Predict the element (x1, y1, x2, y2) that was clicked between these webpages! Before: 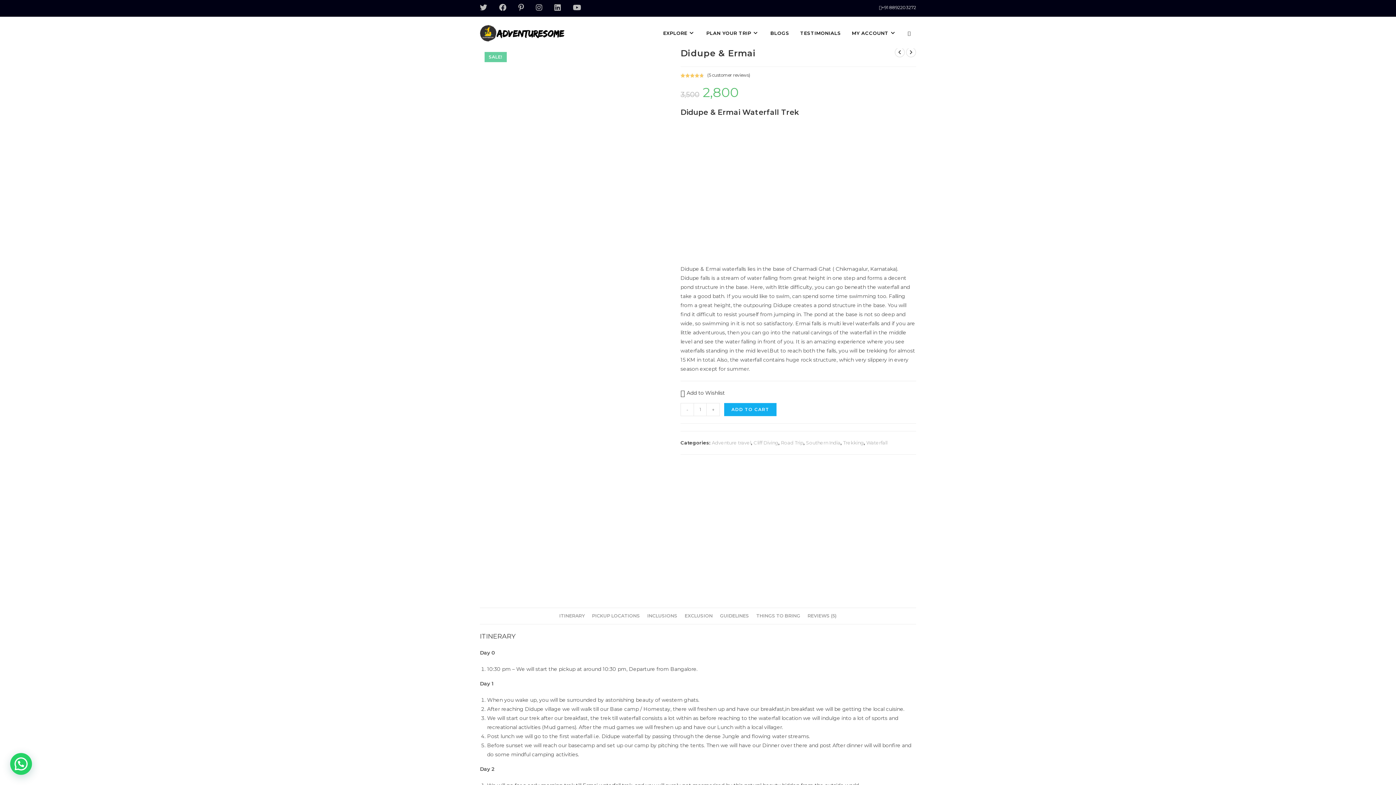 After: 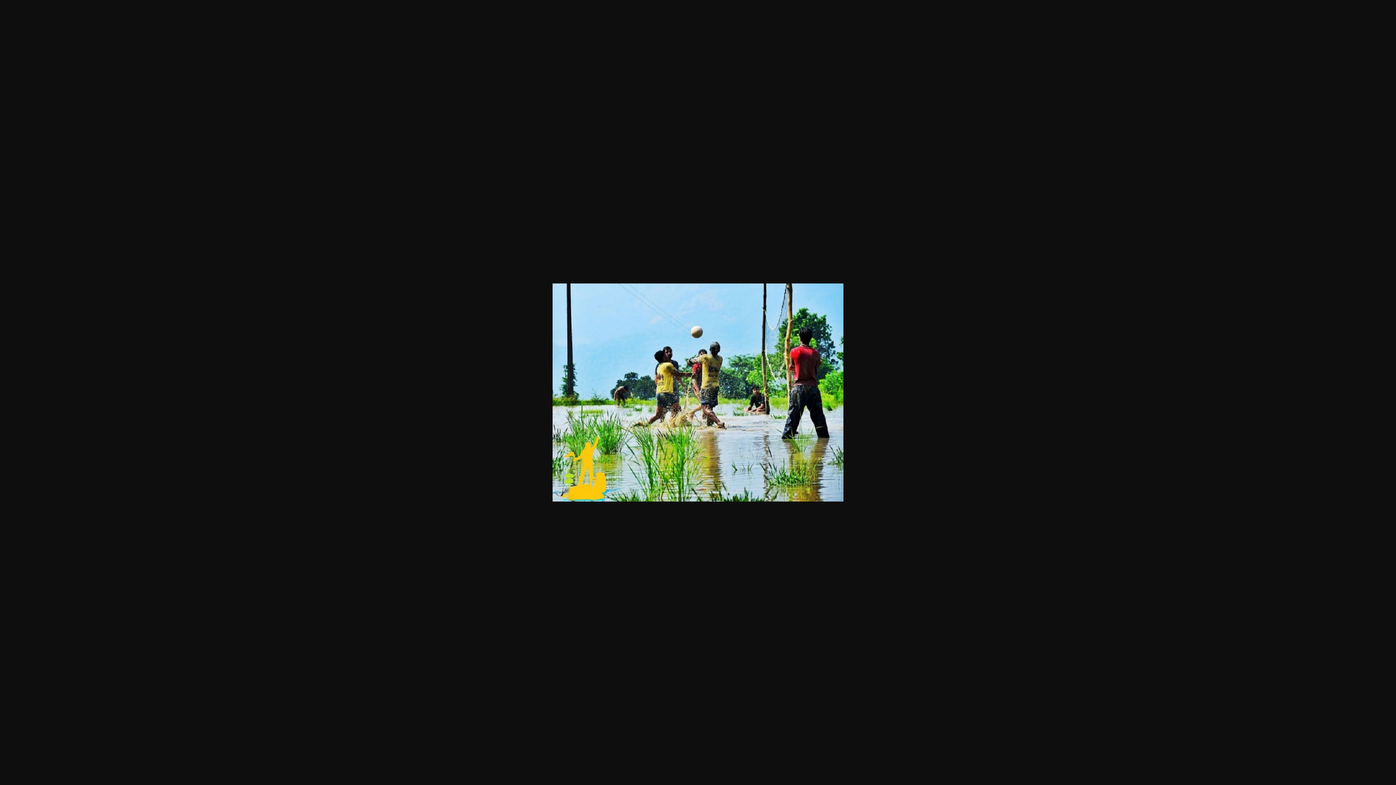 Action: bbox: (480, 387, 663, 393)